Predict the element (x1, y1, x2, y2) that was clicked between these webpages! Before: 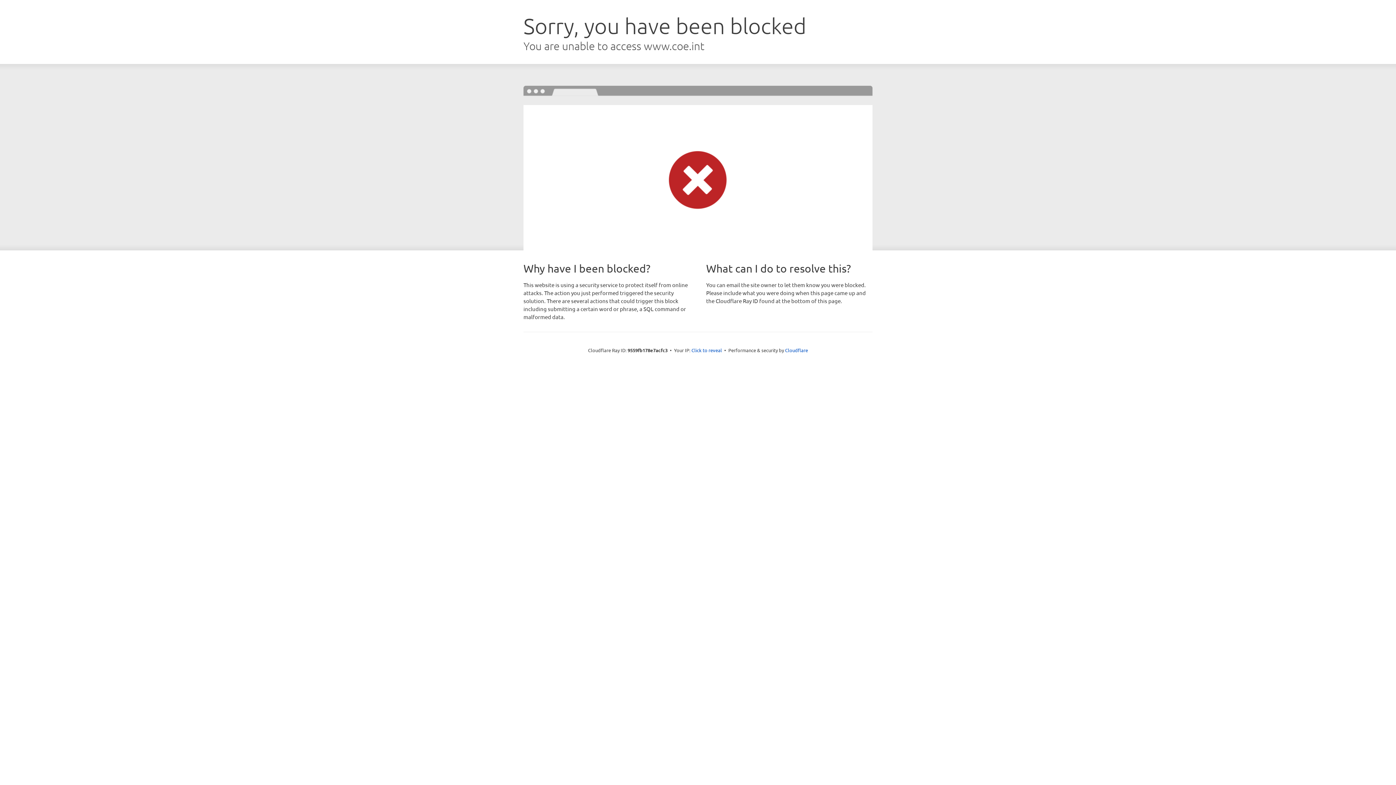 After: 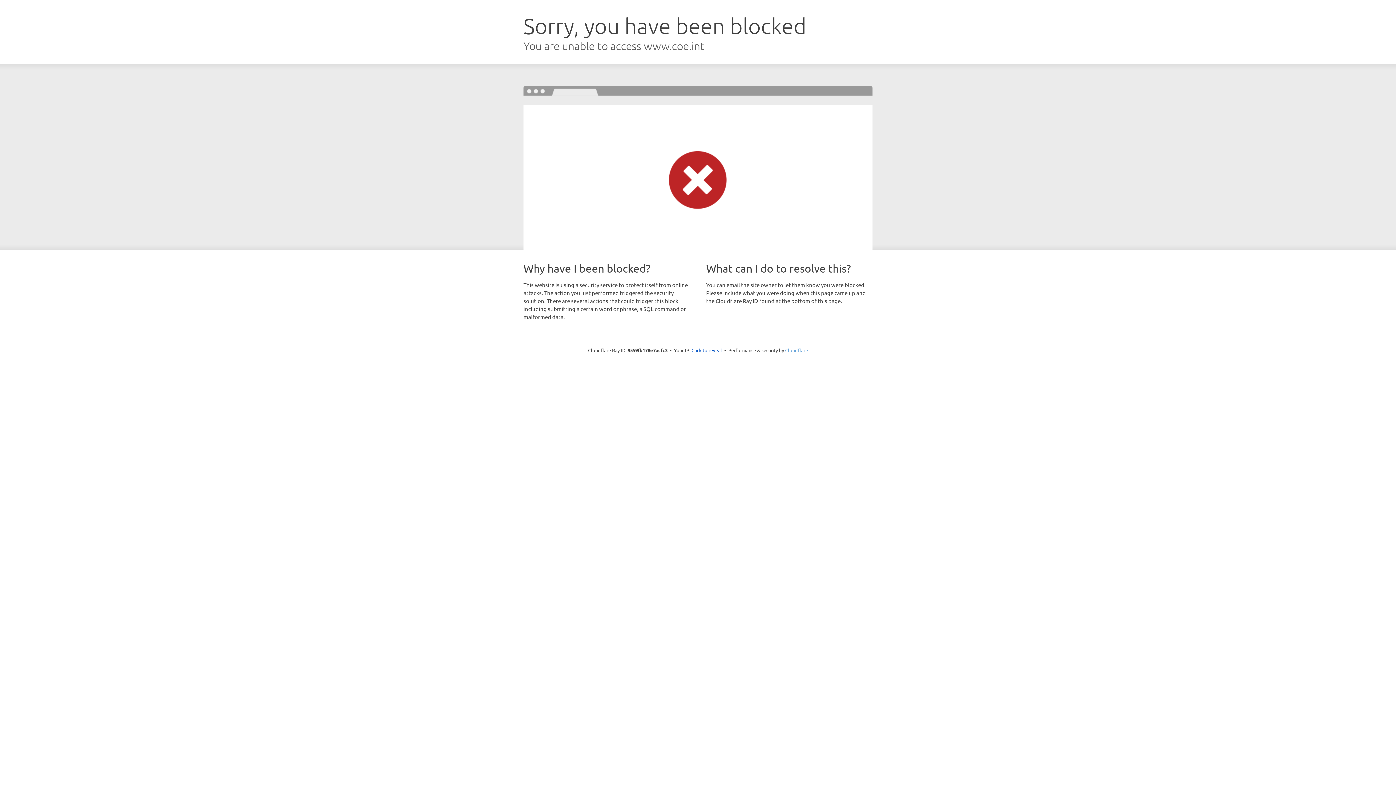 Action: bbox: (785, 347, 808, 353) label: Cloudflare